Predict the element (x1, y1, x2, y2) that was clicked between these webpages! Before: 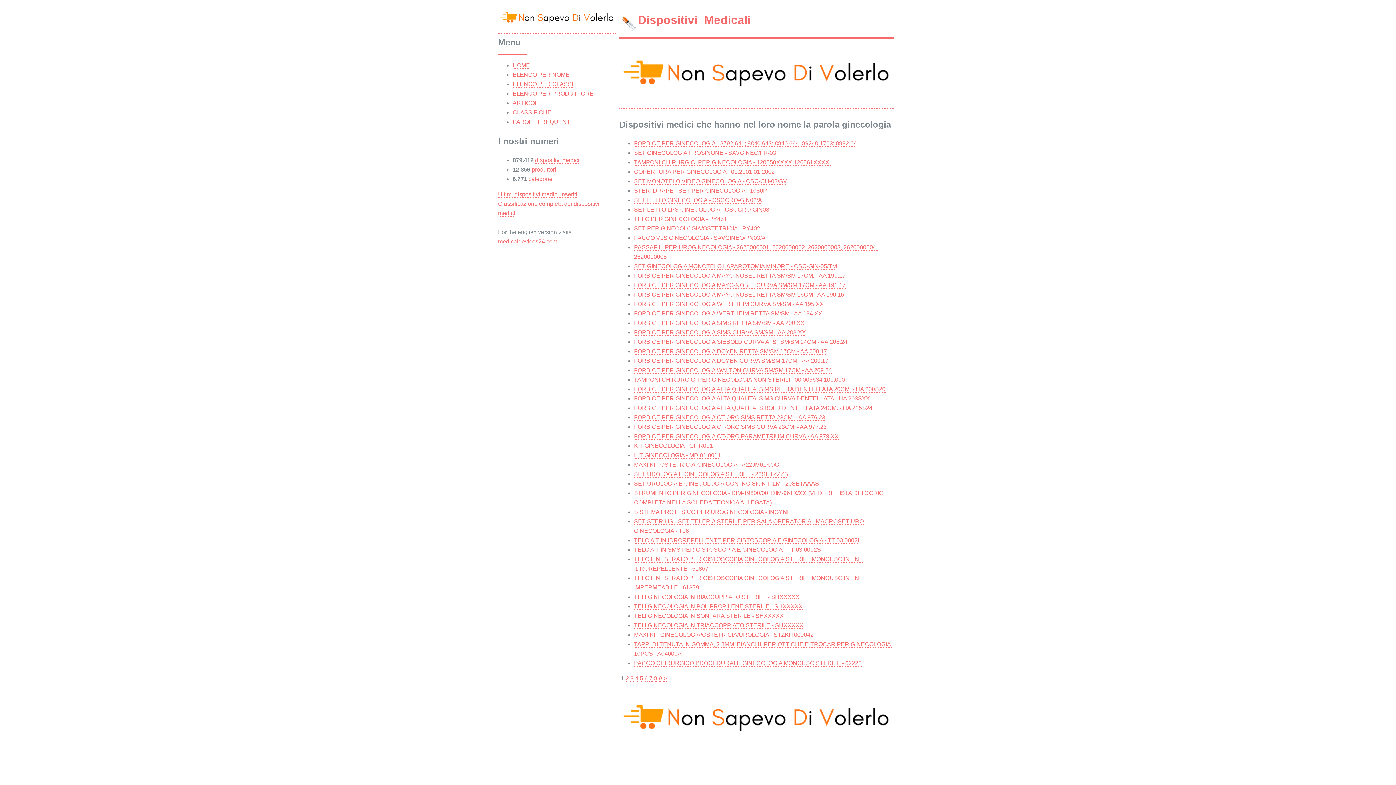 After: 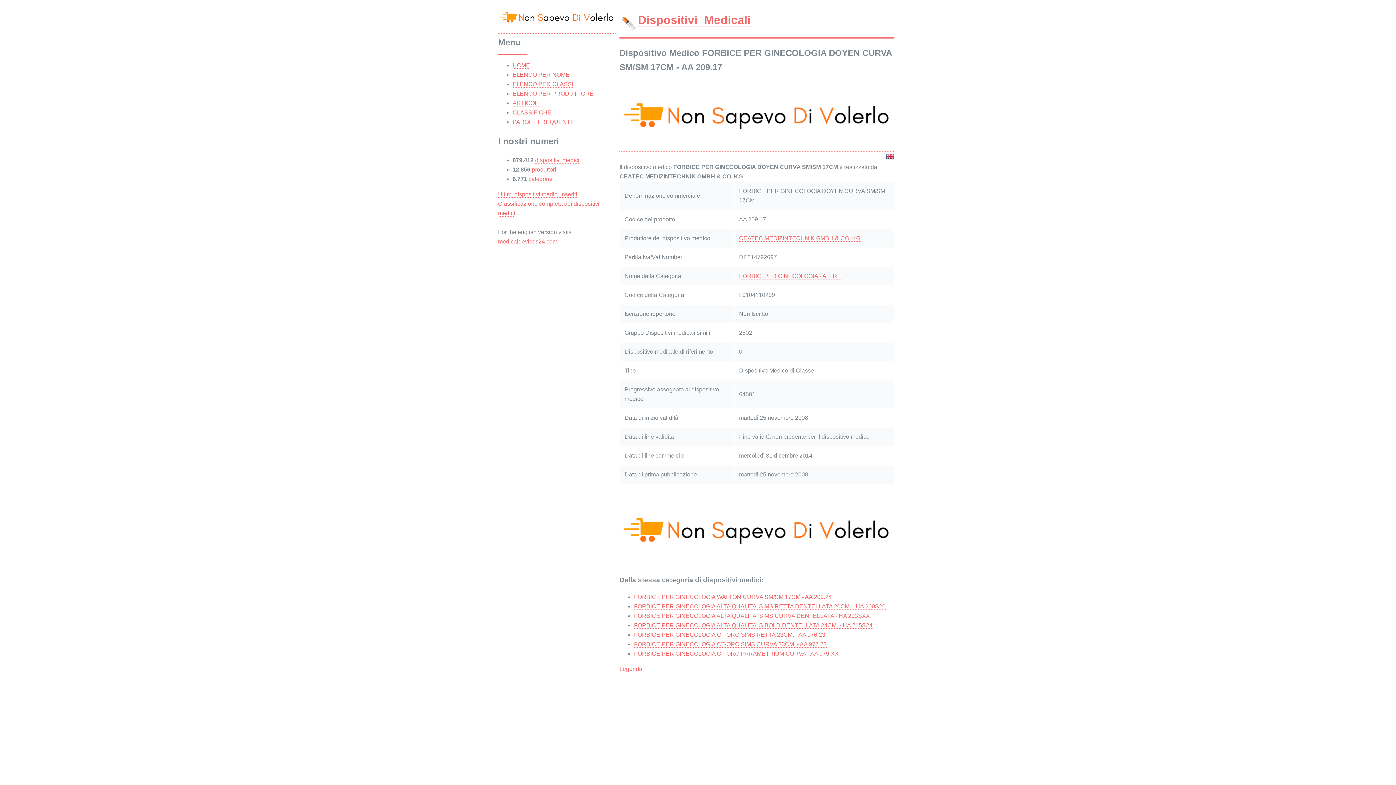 Action: bbox: (634, 295, 828, 302) label: FORBICE PER GINECOLOGIA DOYEN CURVA SM/SM 17CM - AA 209.17